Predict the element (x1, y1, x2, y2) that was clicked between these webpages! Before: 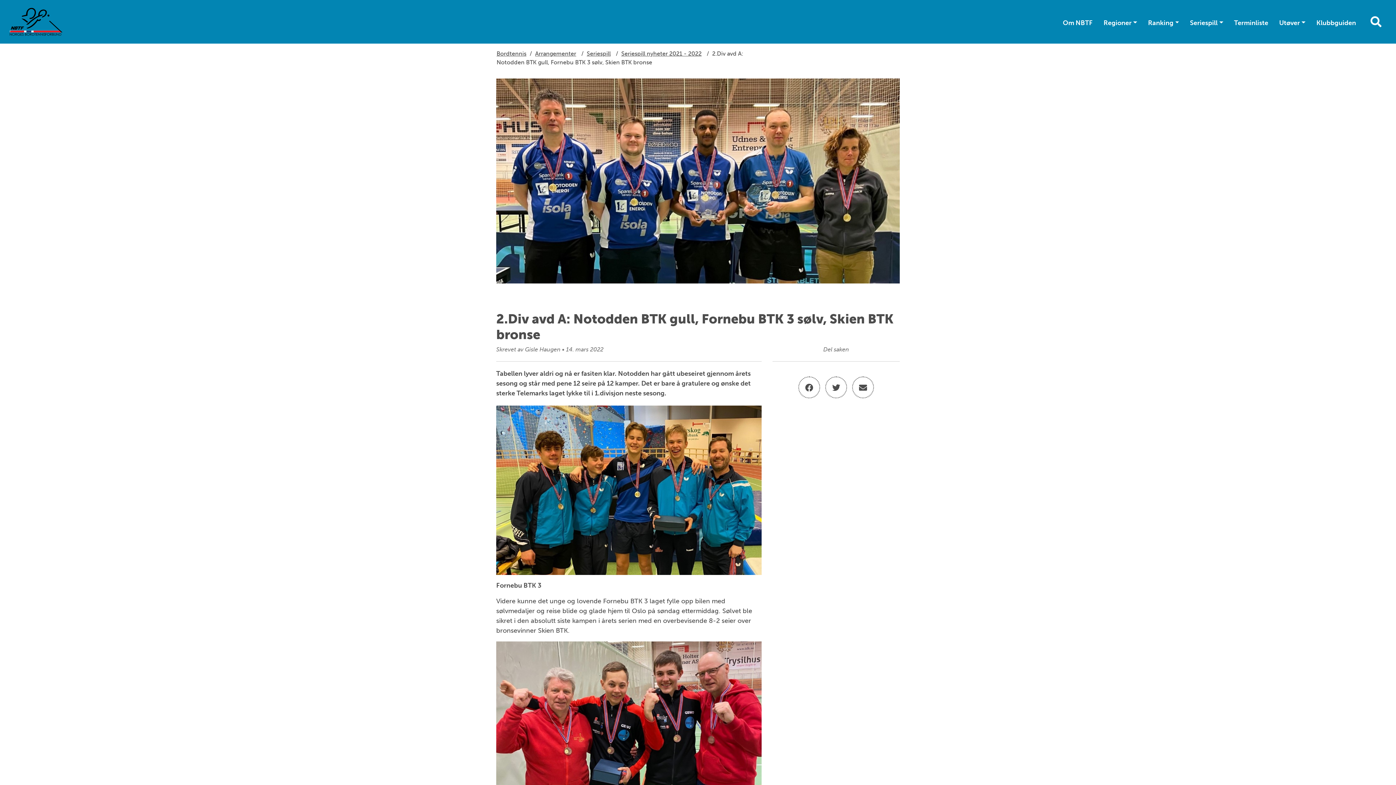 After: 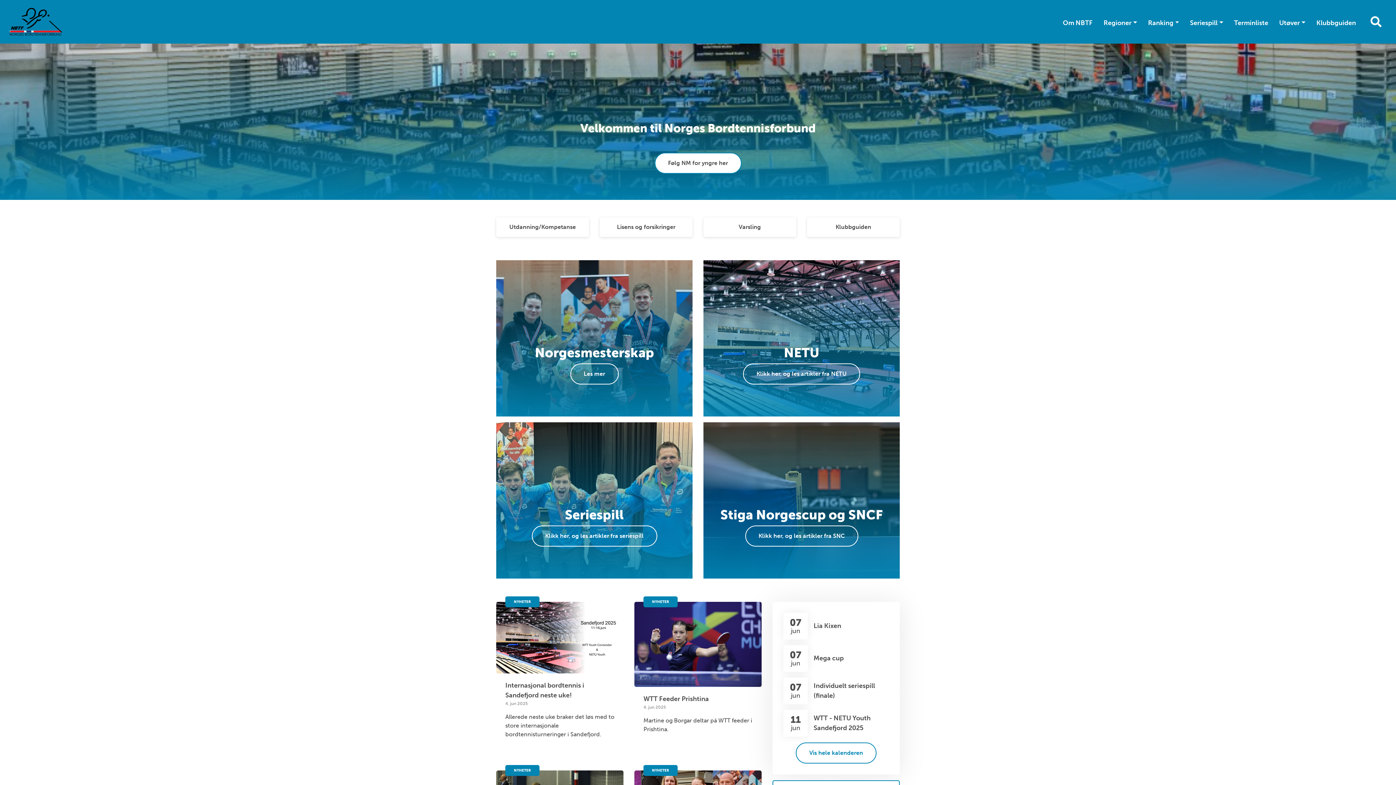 Action: label: Bordtennis bbox: (496, 50, 526, 57)